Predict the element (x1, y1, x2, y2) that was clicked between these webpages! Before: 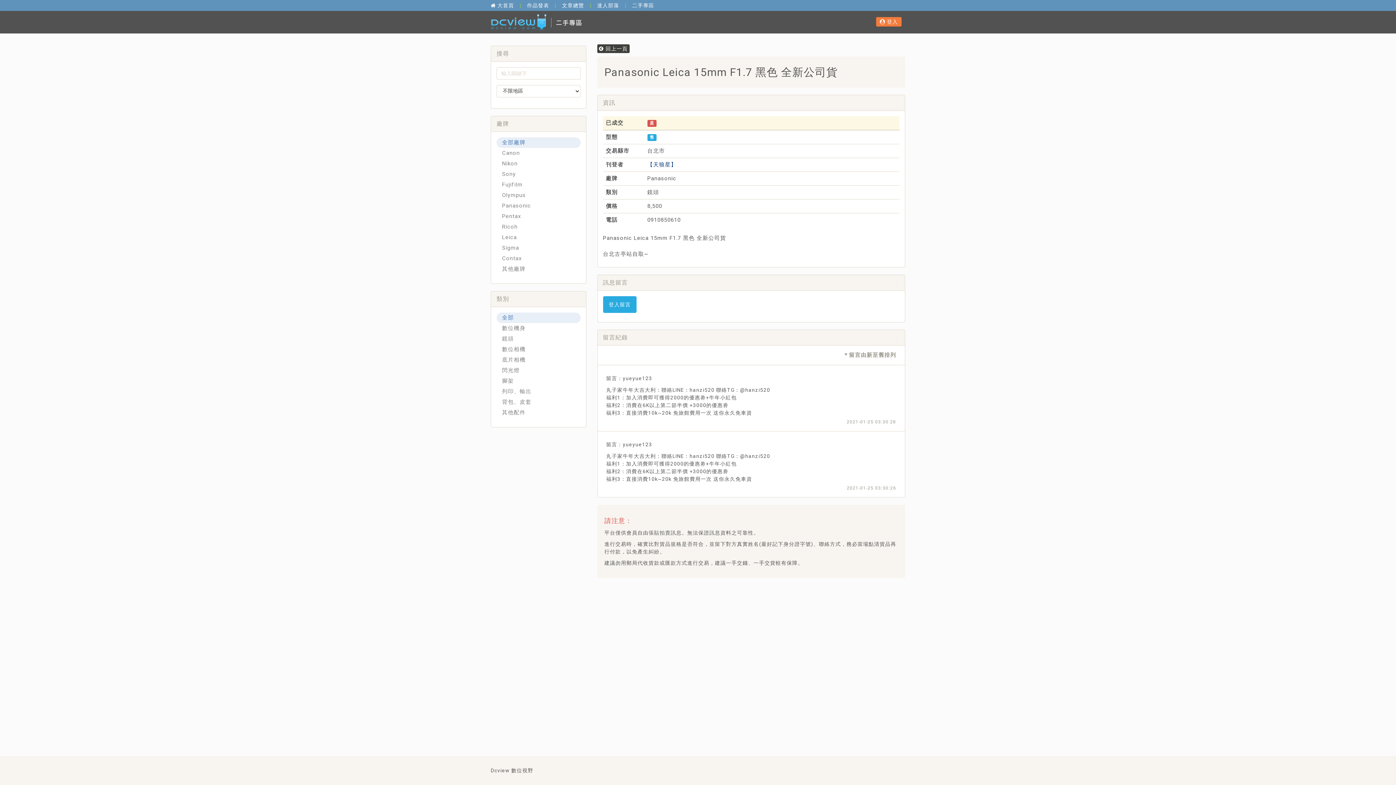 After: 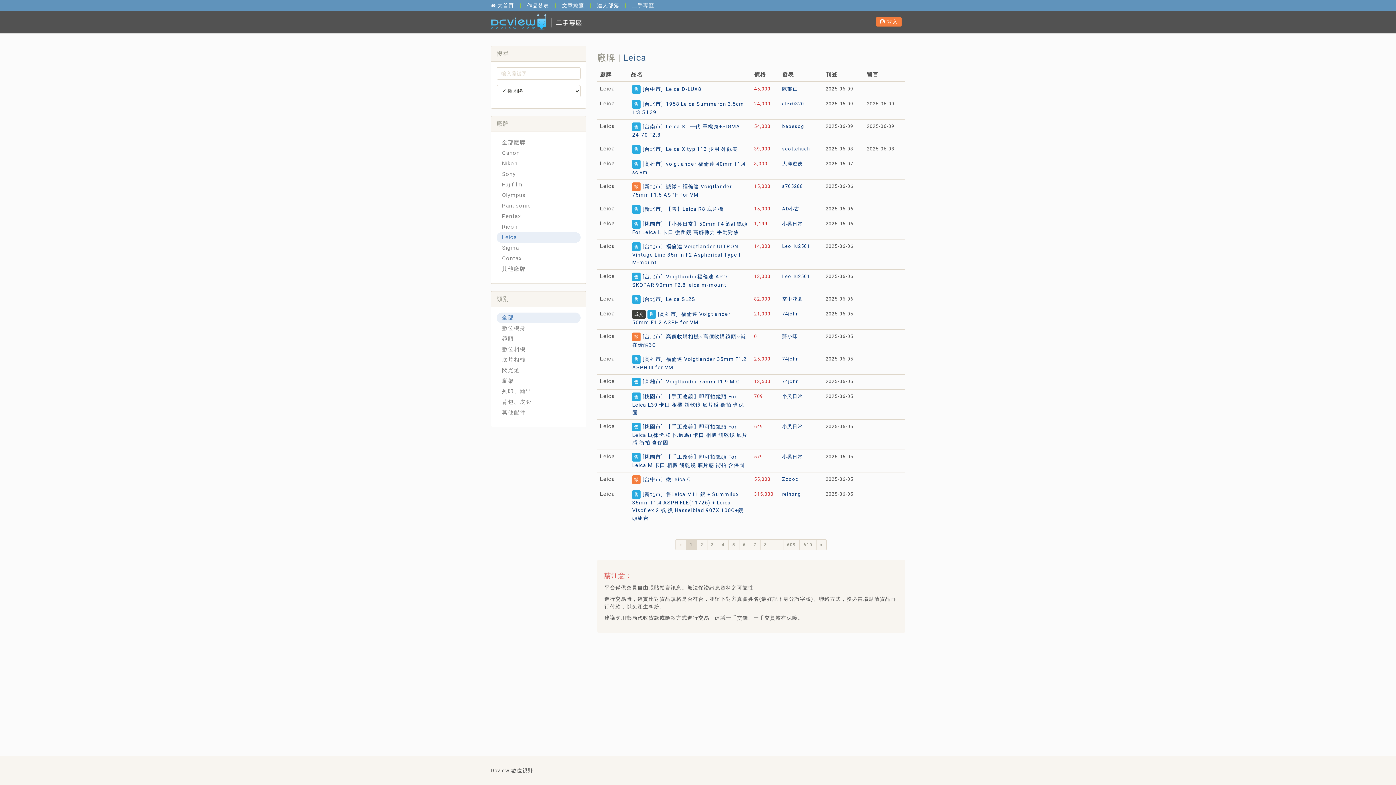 Action: label: Leica bbox: (496, 232, 580, 242)